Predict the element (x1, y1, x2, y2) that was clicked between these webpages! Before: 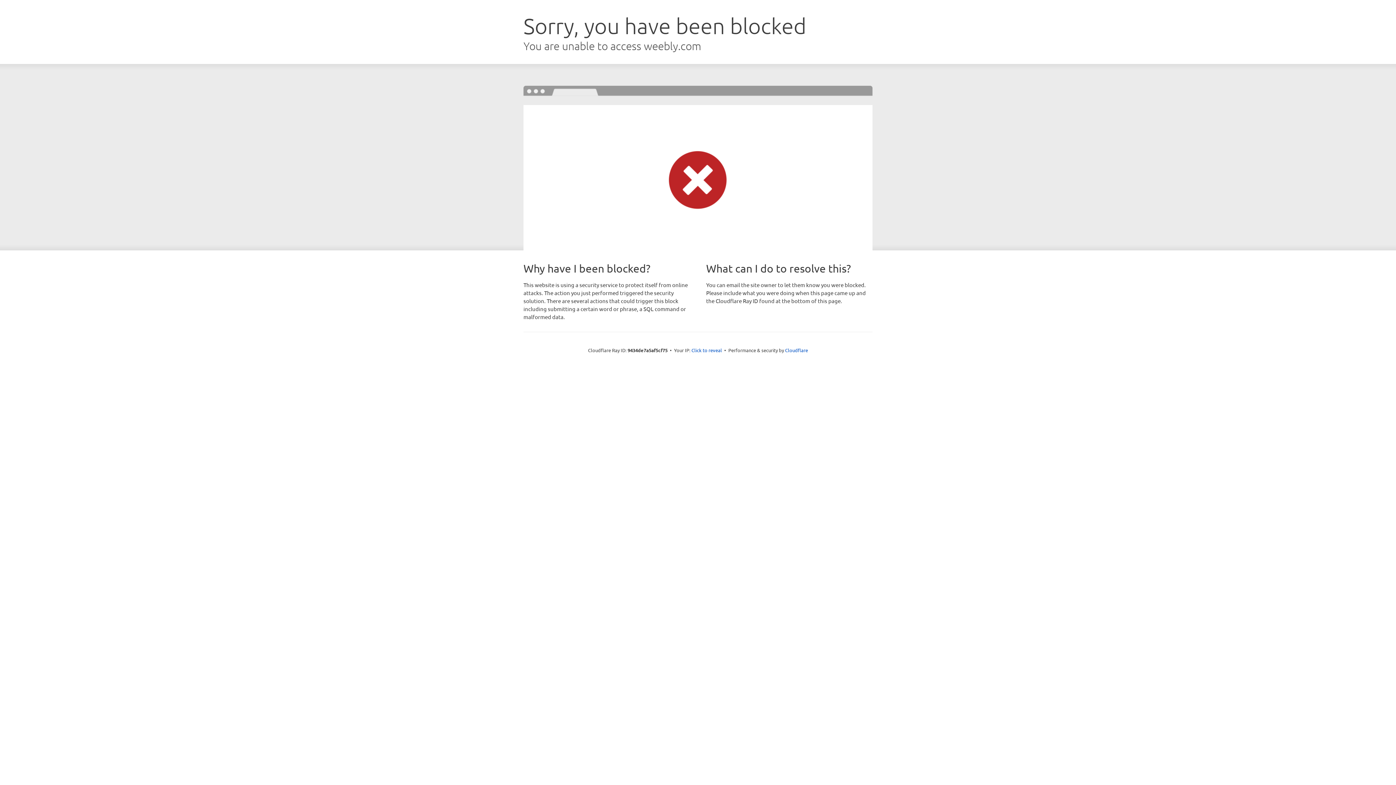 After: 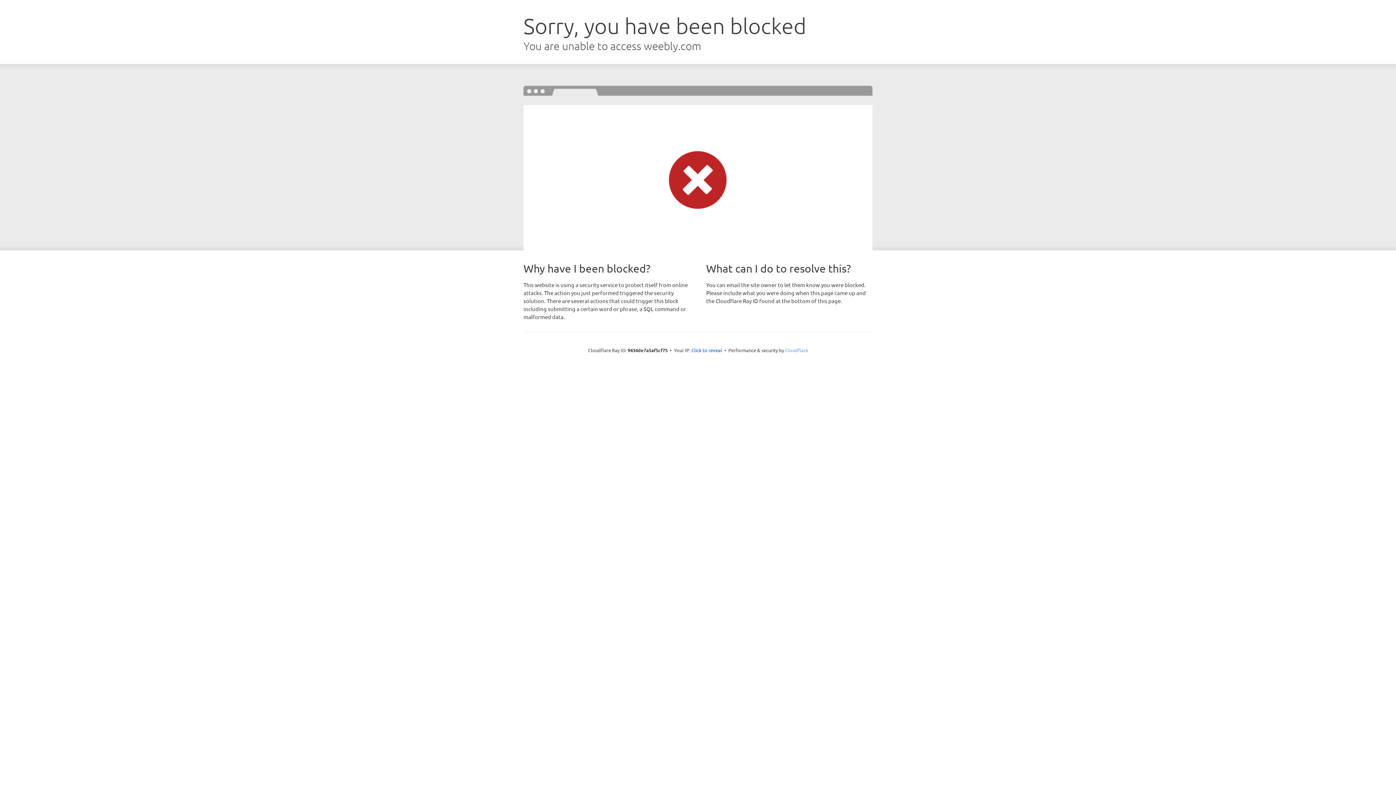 Action: label: Cloudflare bbox: (785, 347, 808, 353)